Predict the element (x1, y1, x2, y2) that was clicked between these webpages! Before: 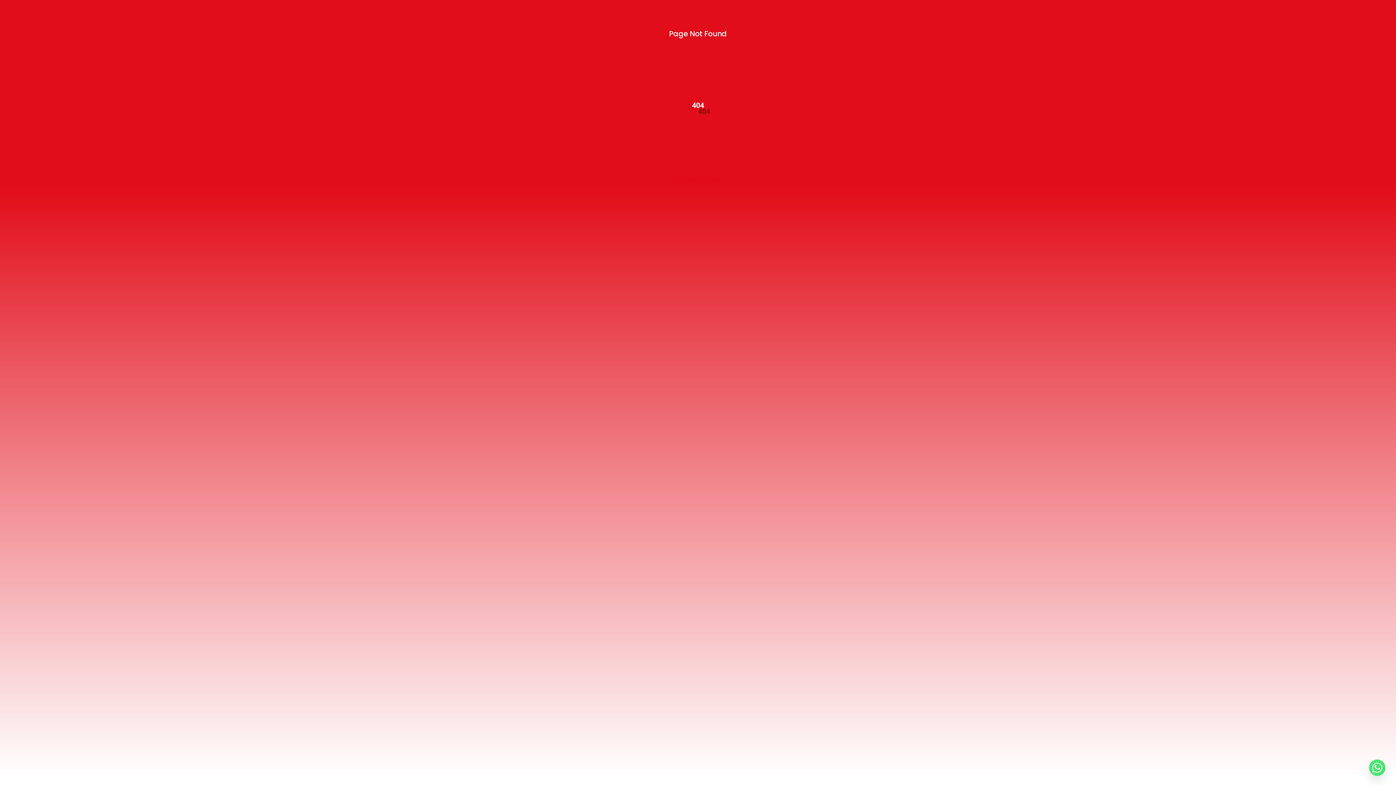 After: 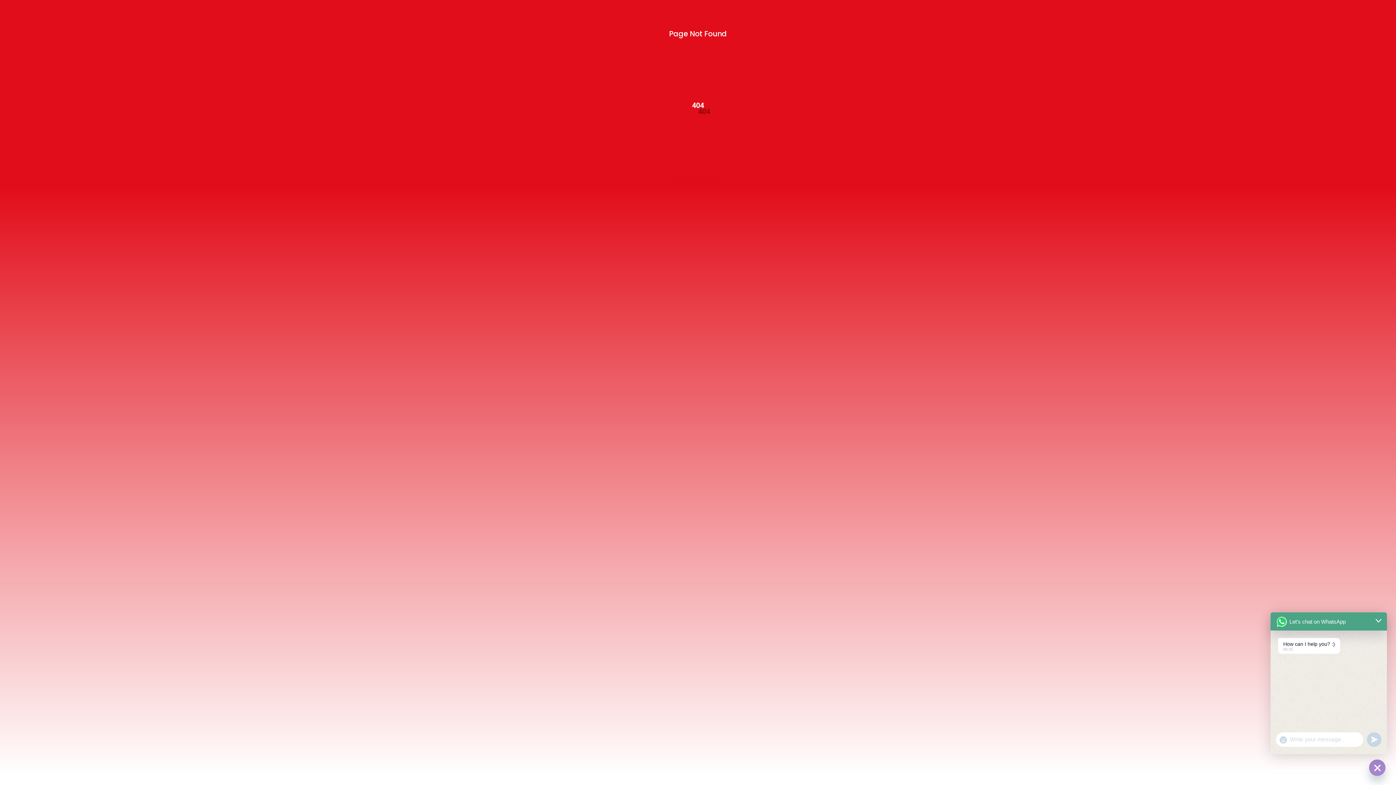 Action: label: Whatsapp bbox: (1369, 760, 1385, 776)